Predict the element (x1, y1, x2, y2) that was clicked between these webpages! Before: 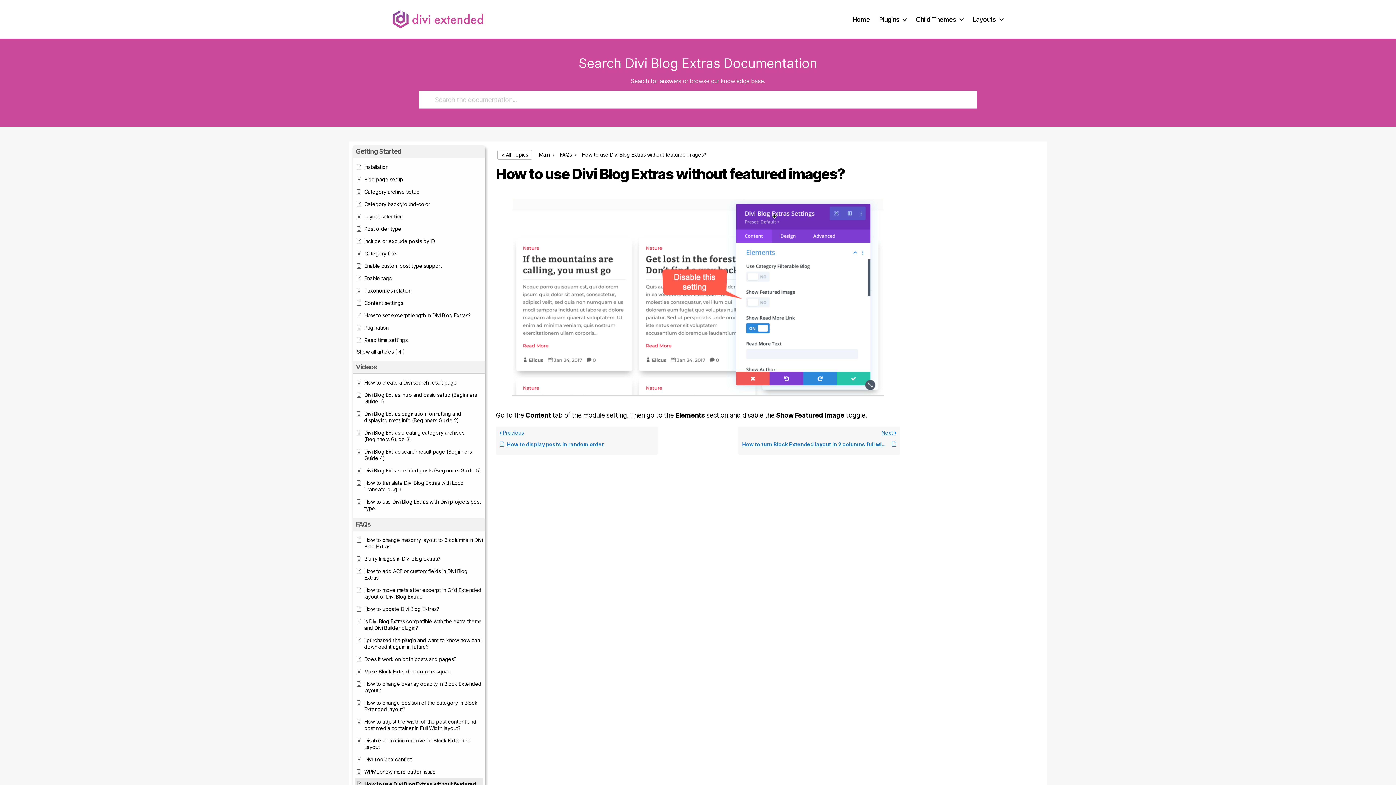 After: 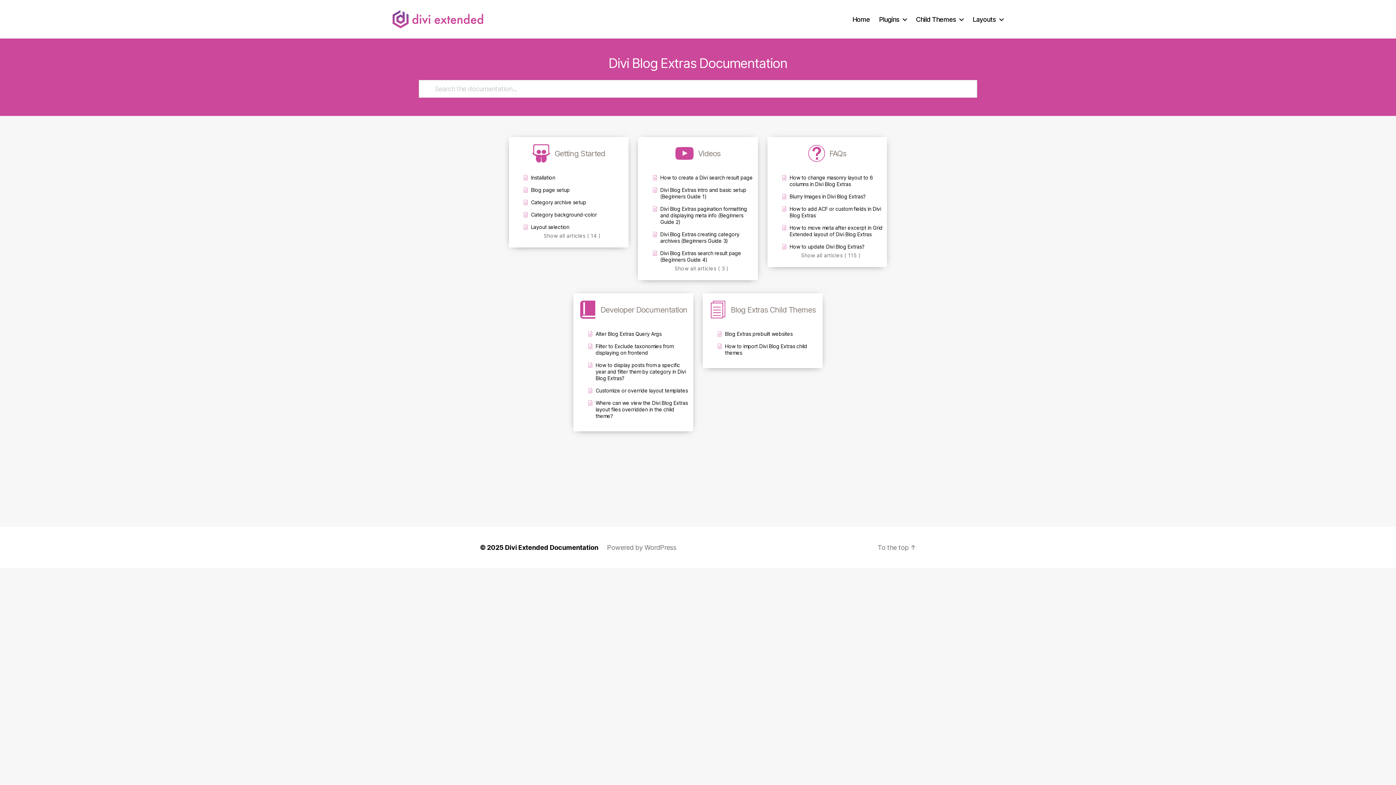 Action: label: Main bbox: (539, 151, 550, 157)